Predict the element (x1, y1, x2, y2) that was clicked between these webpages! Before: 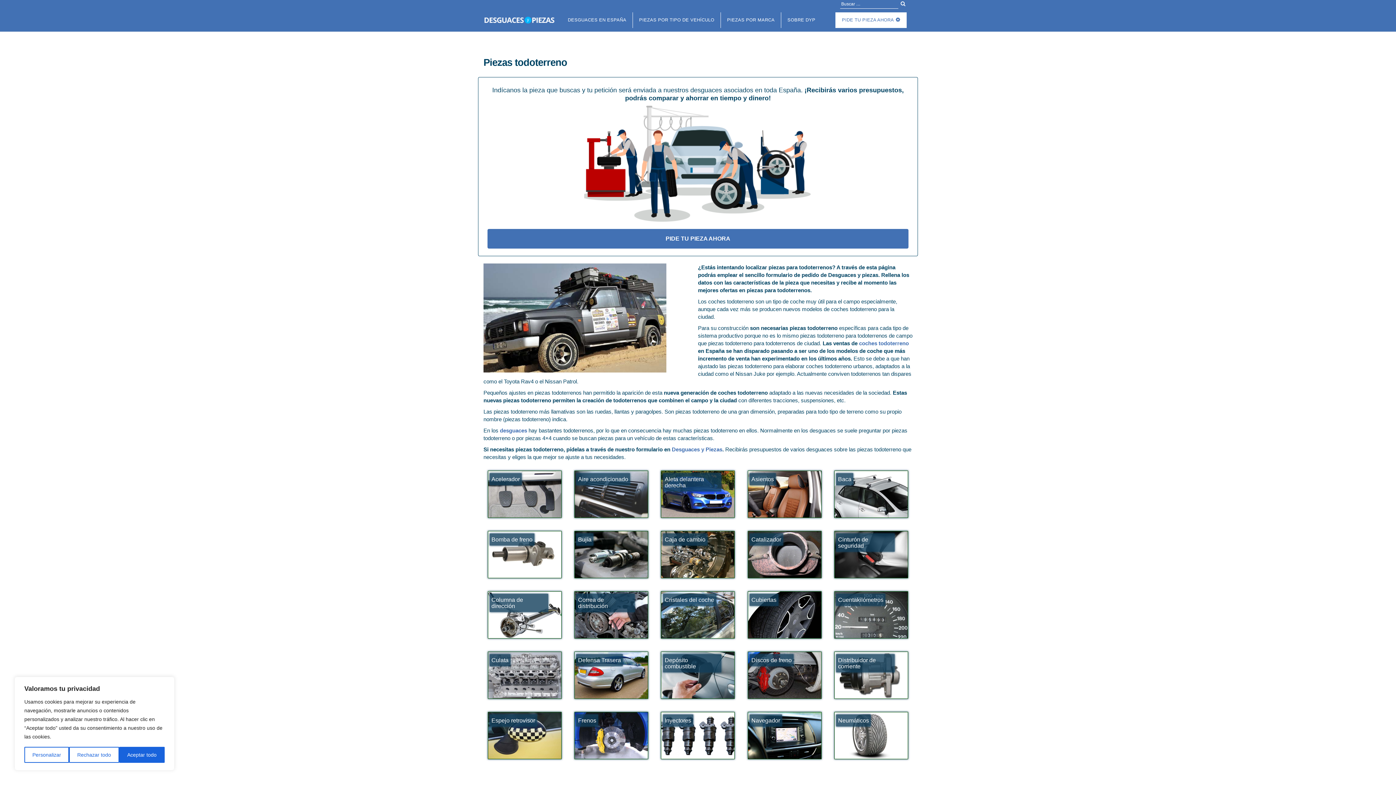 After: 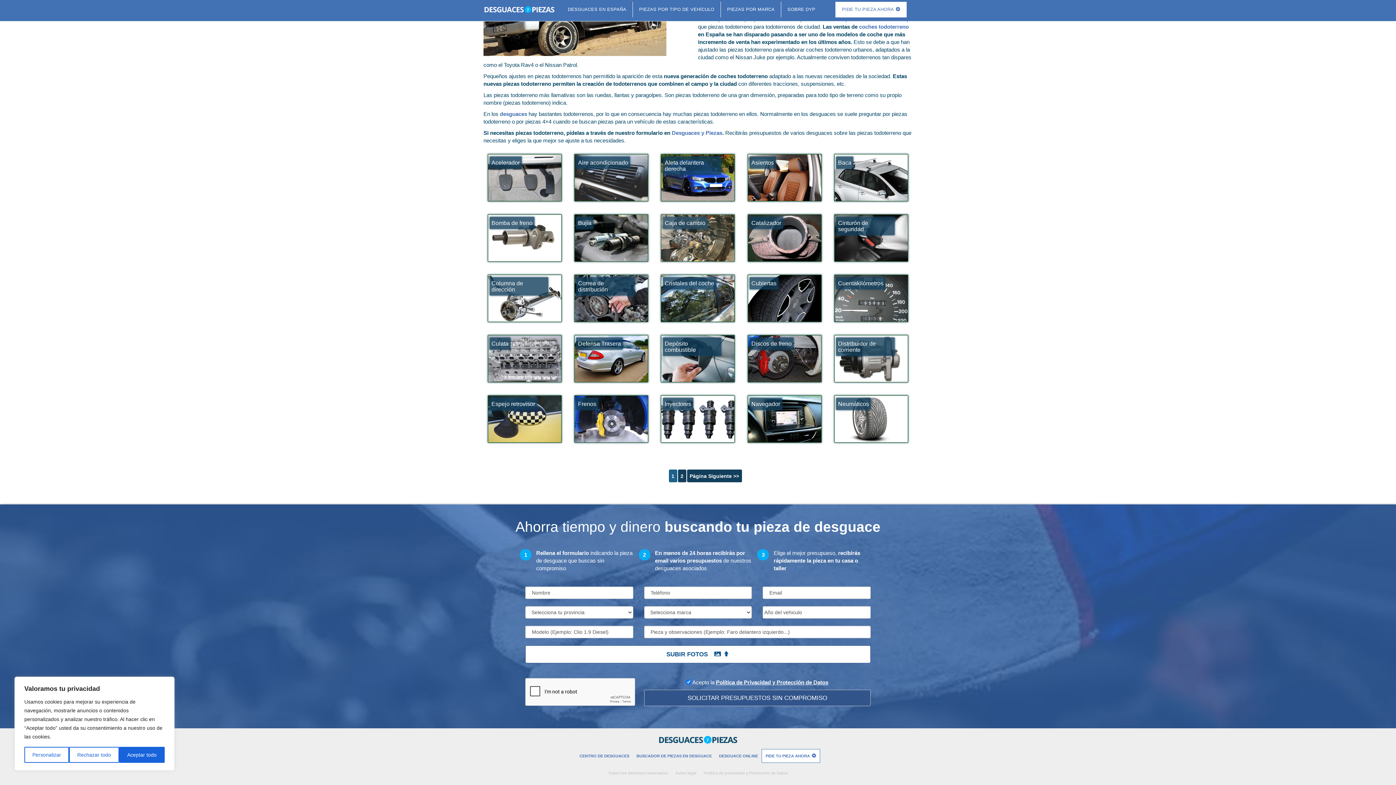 Action: label: PIDE TU PIEZA AHORA bbox: (487, 229, 908, 248)